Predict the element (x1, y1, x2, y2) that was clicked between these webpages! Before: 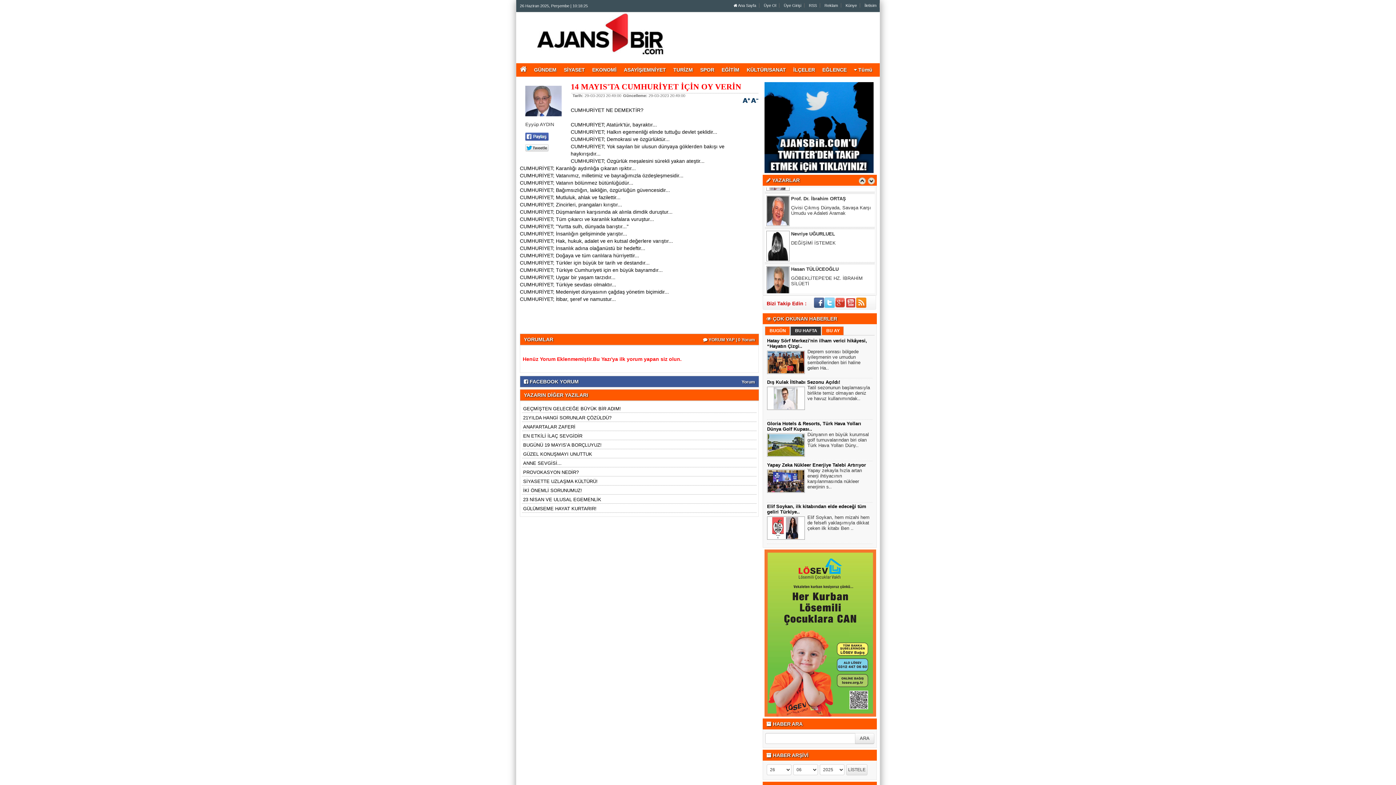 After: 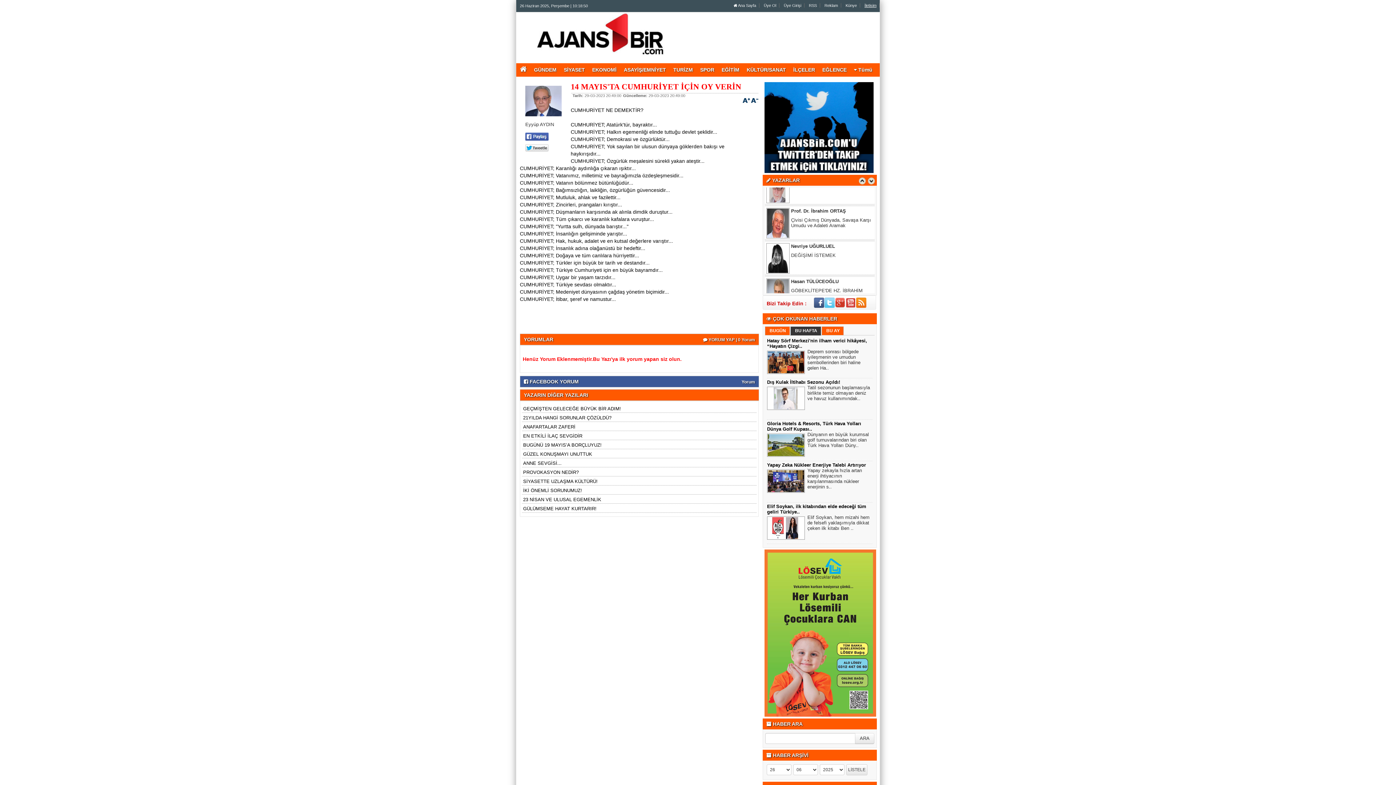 Action: label: İletisim bbox: (861, 3, 879, 7)